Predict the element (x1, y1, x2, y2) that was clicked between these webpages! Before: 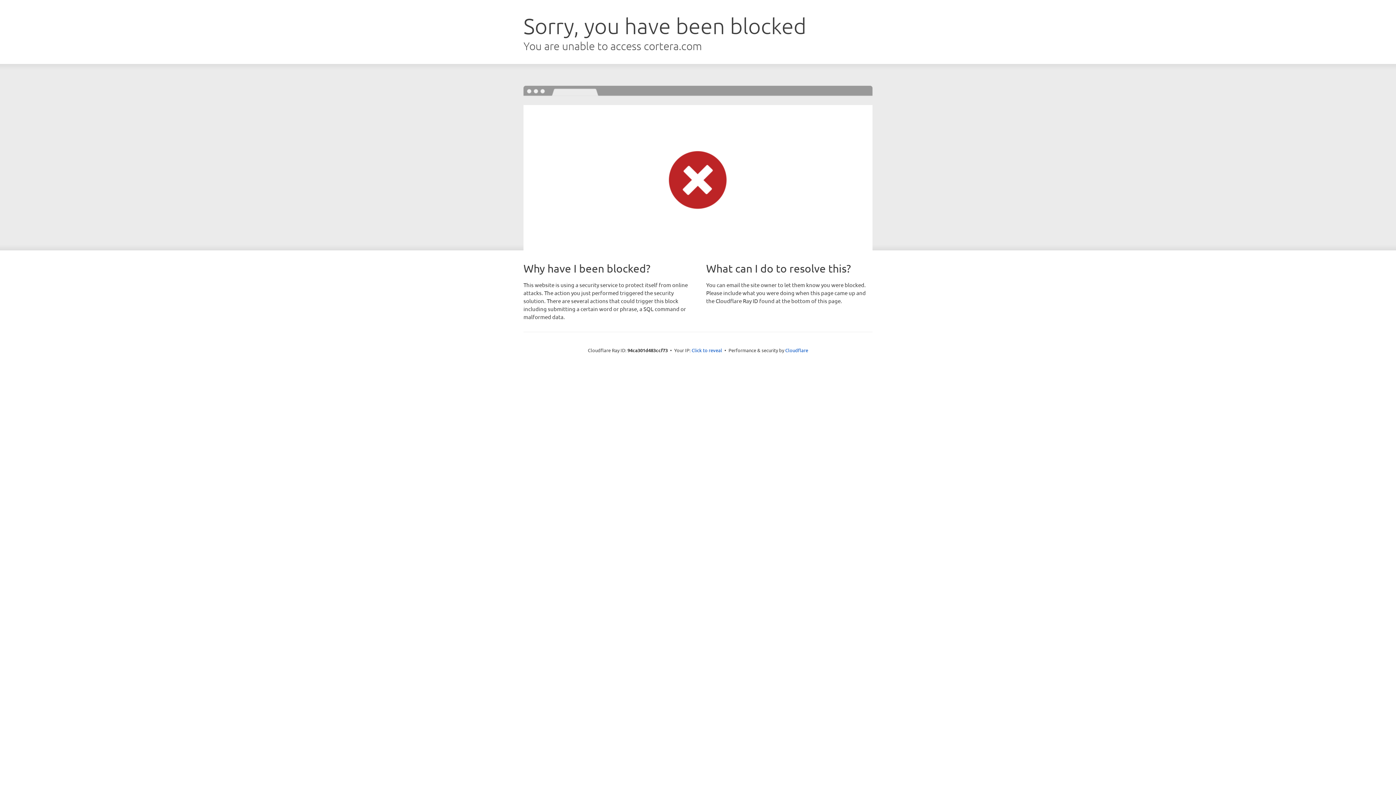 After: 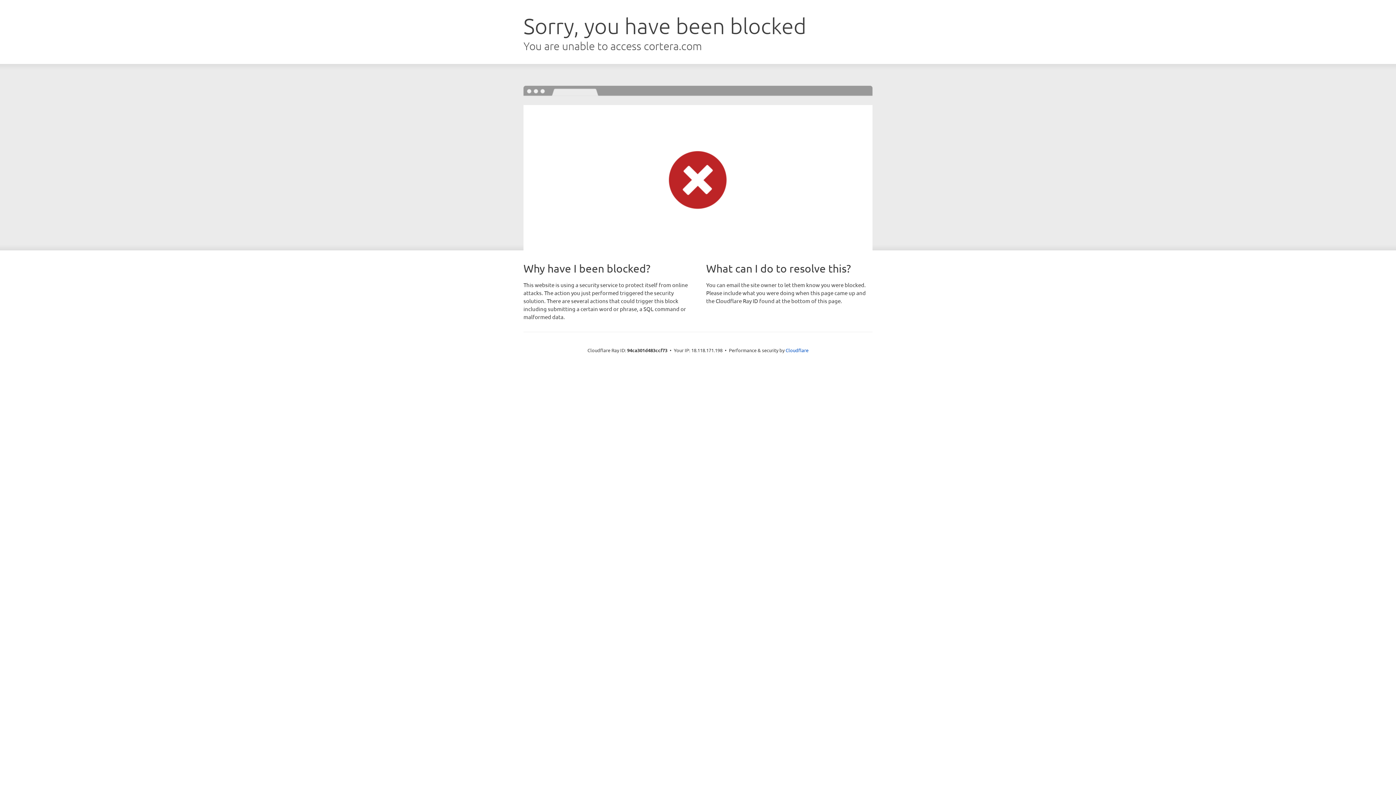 Action: bbox: (691, 346, 722, 353) label: Click to reveal